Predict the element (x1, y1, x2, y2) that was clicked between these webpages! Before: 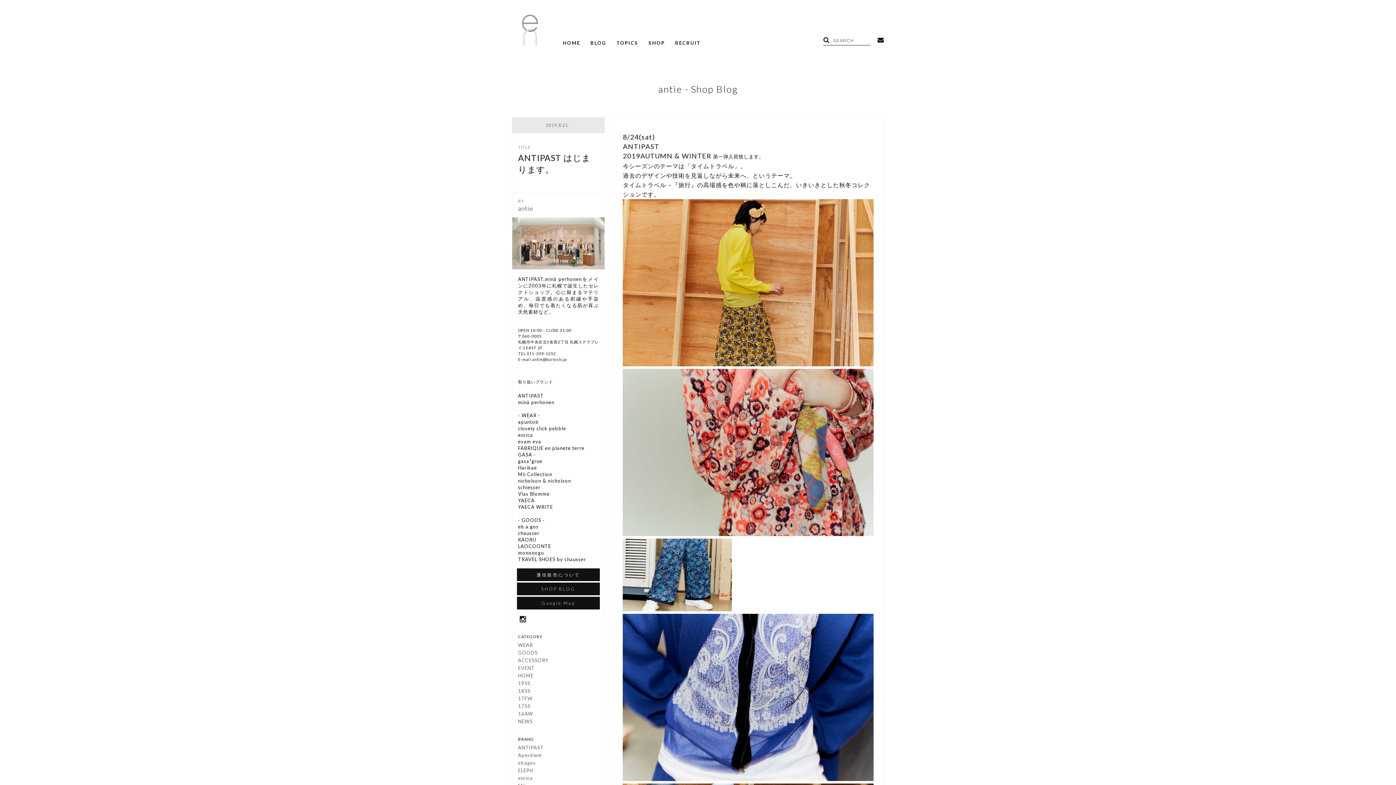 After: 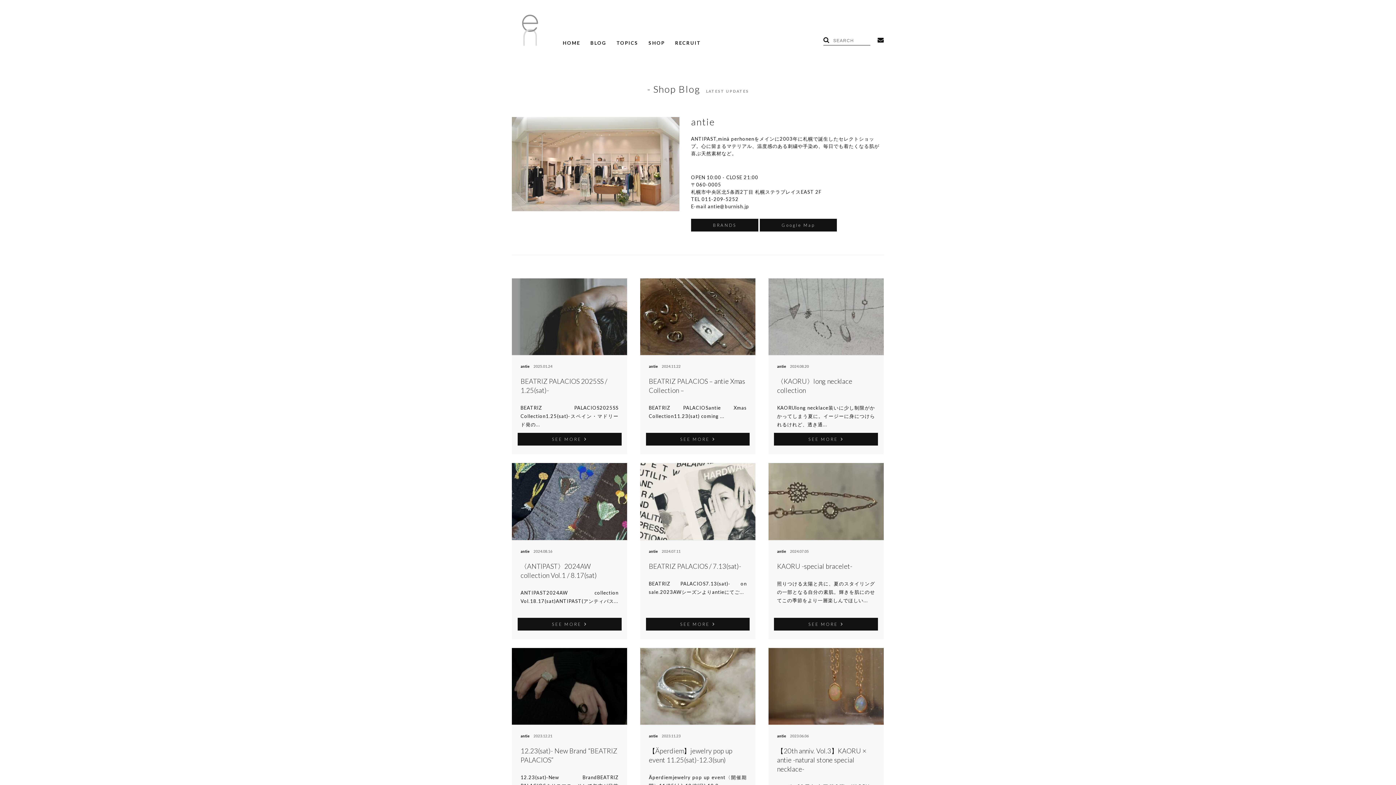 Action: label: ACCESSORY bbox: (518, 657, 548, 664)